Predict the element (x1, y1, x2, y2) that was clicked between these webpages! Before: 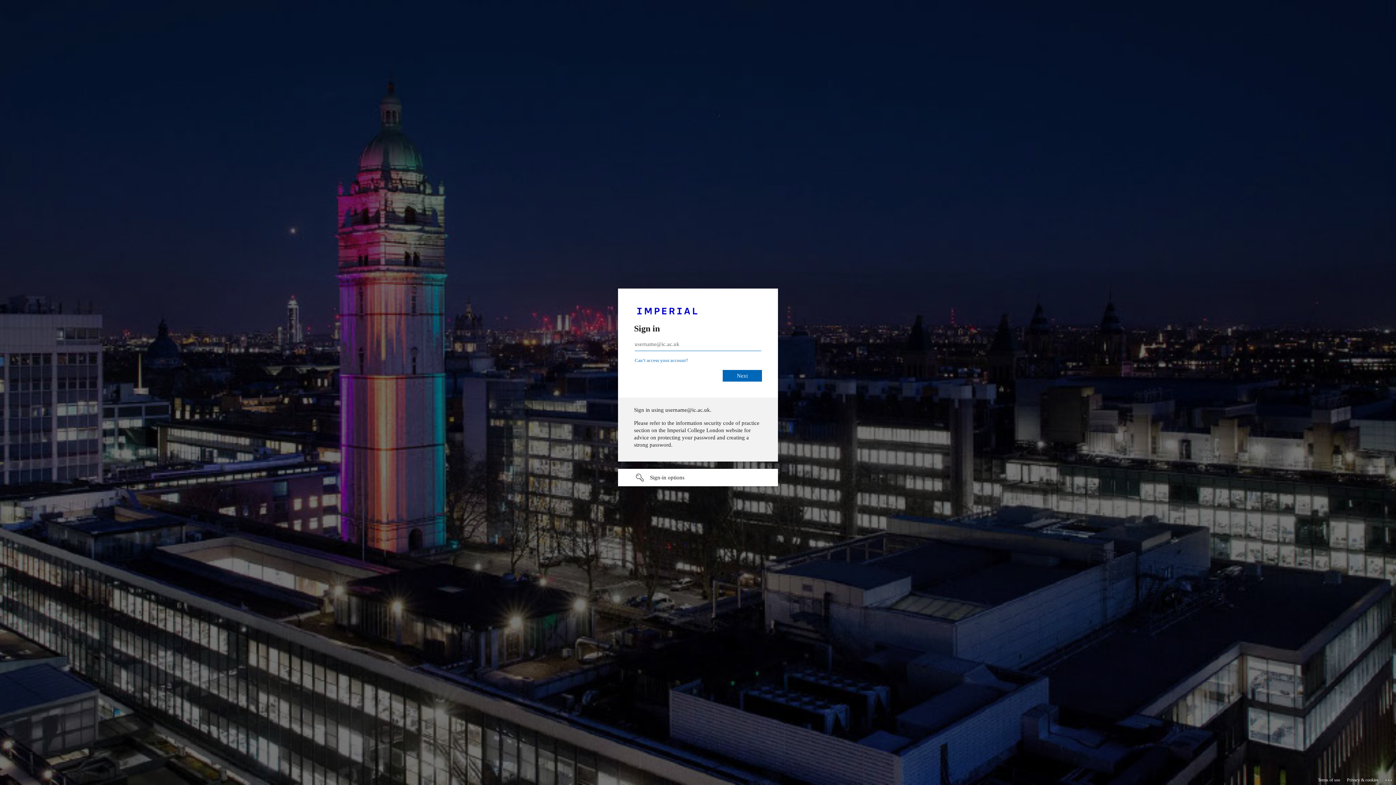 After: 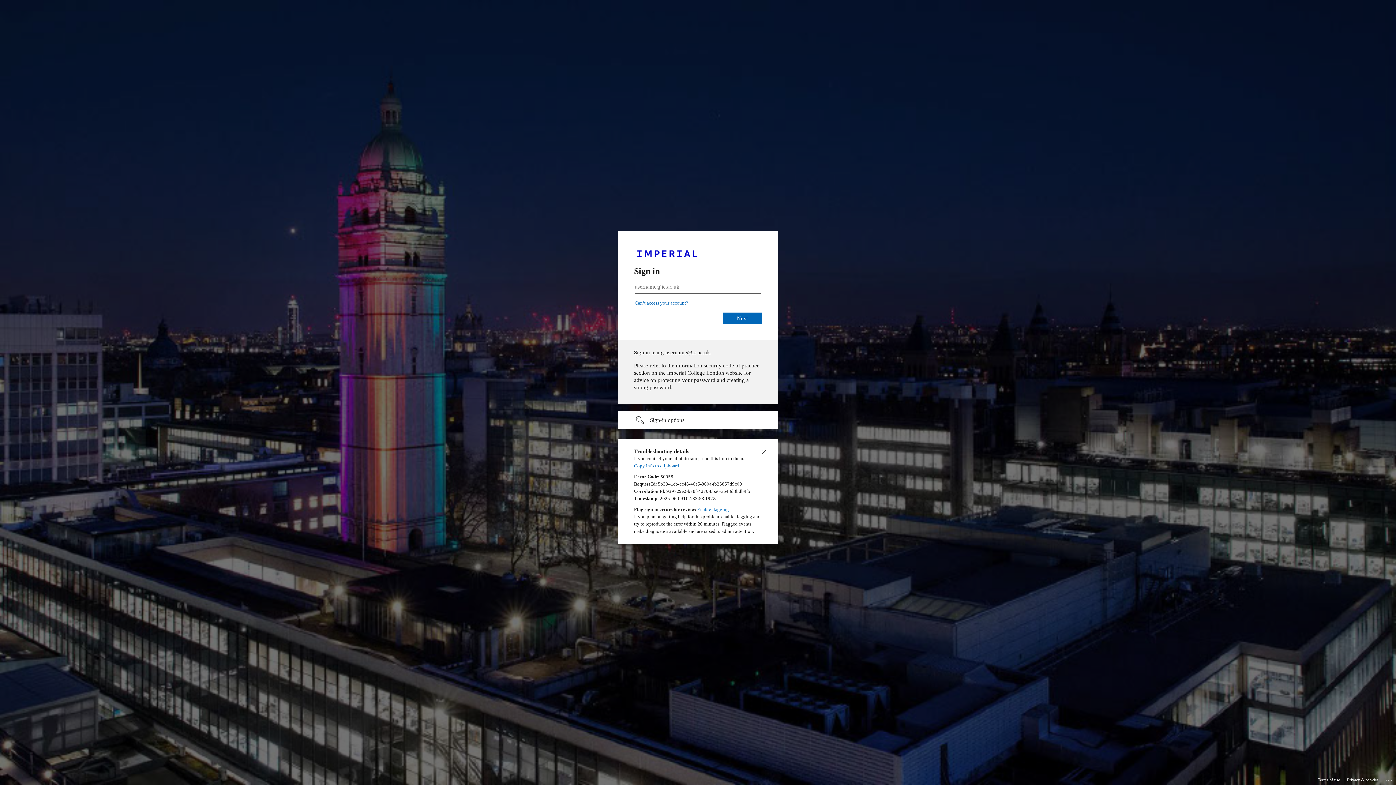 Action: bbox: (1385, 775, 1393, 783) label: Click here for troubleshooting information